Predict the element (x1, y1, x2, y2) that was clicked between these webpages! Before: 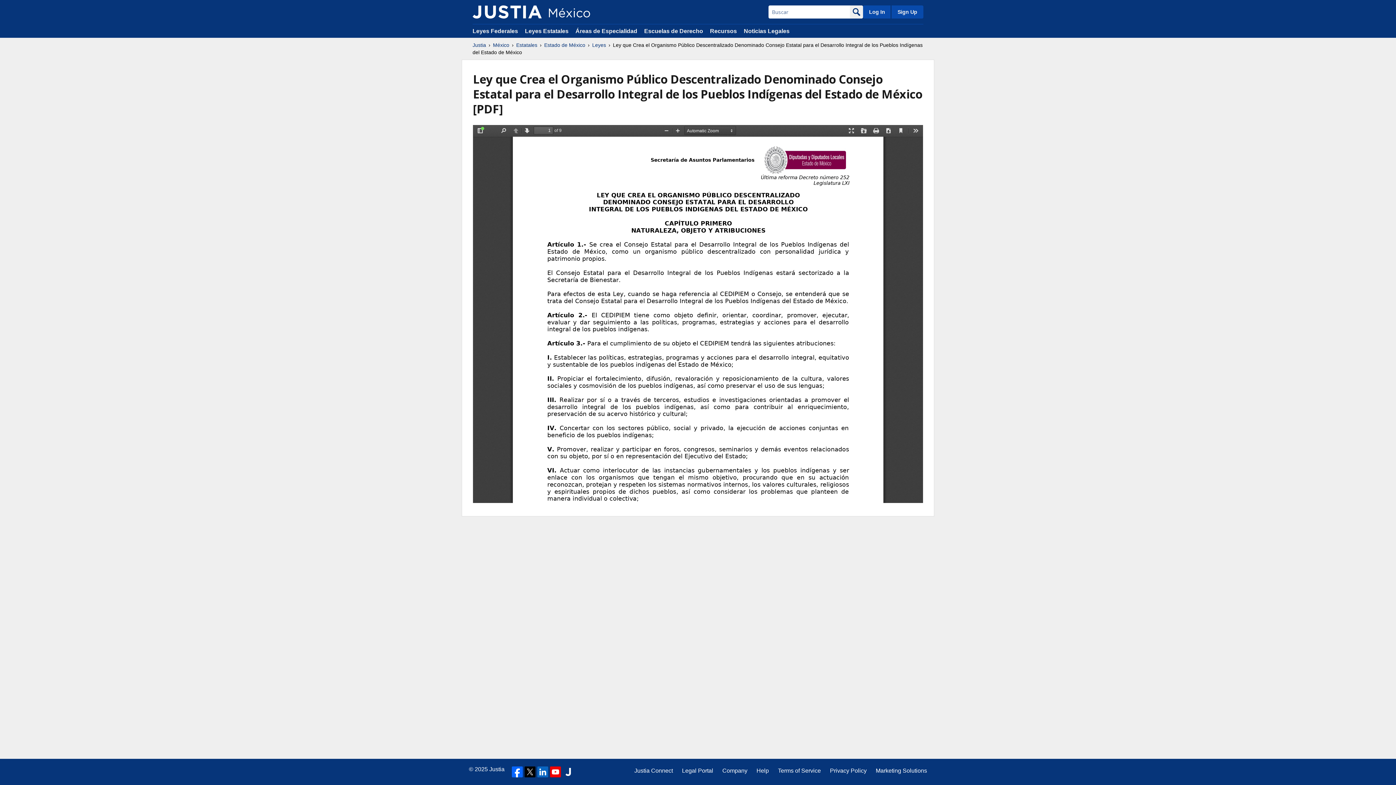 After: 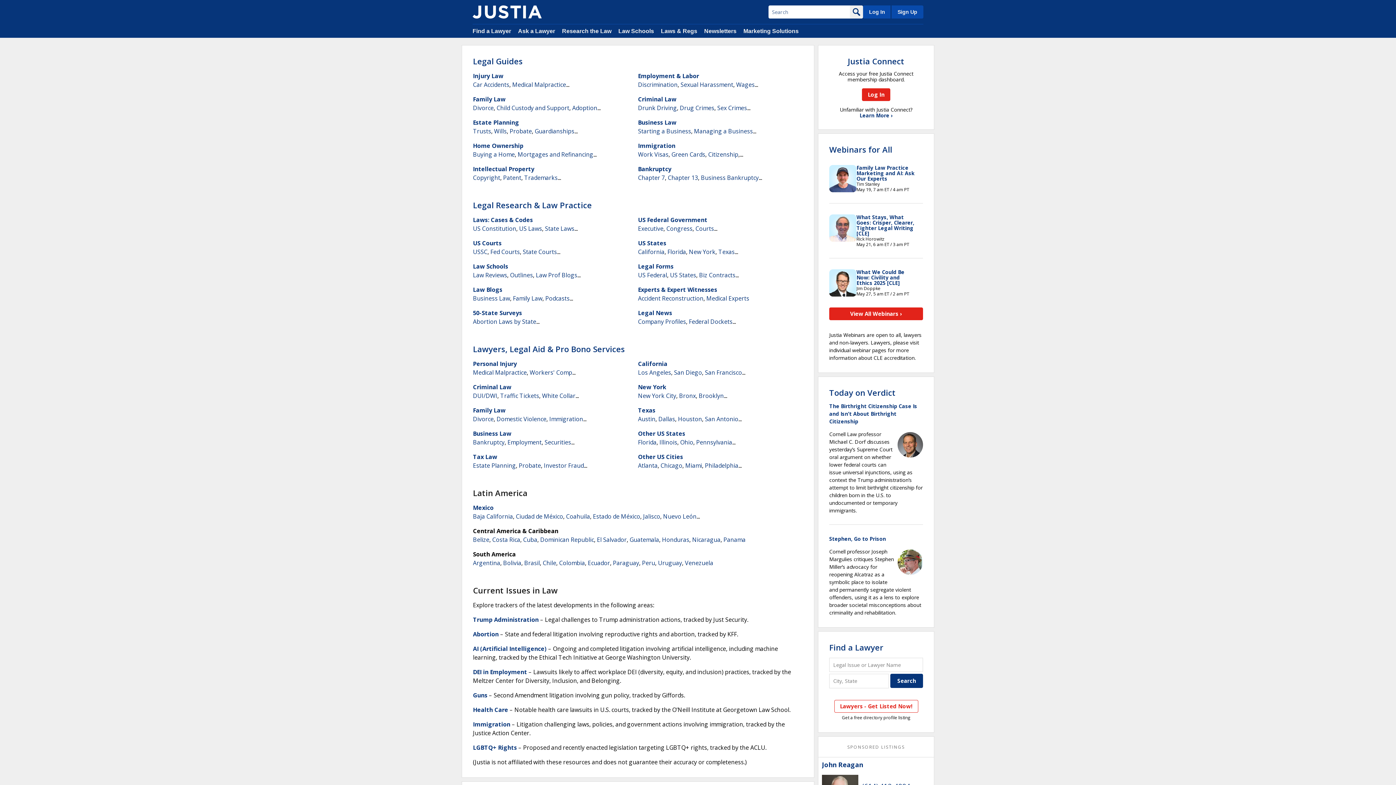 Action: bbox: (472, 41, 486, 48) label: Justia